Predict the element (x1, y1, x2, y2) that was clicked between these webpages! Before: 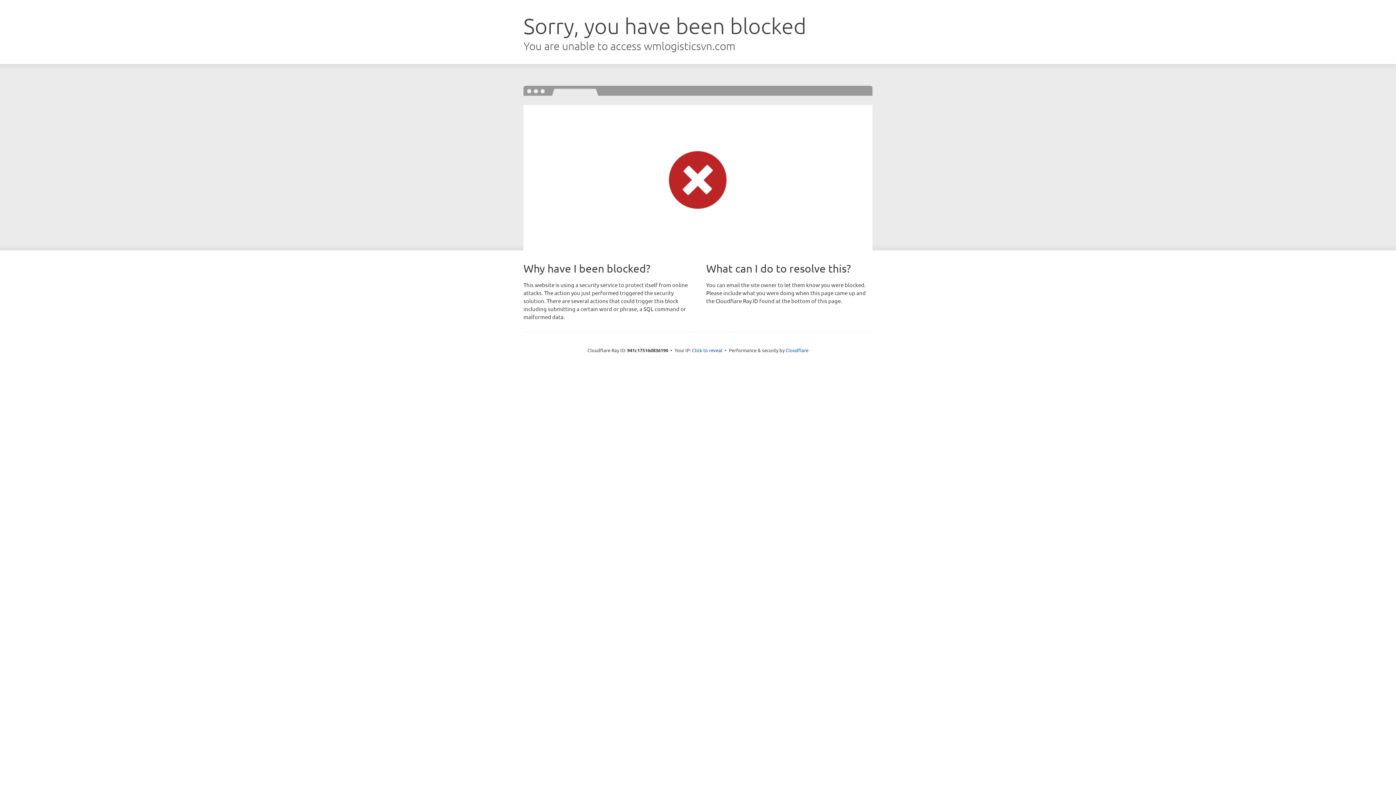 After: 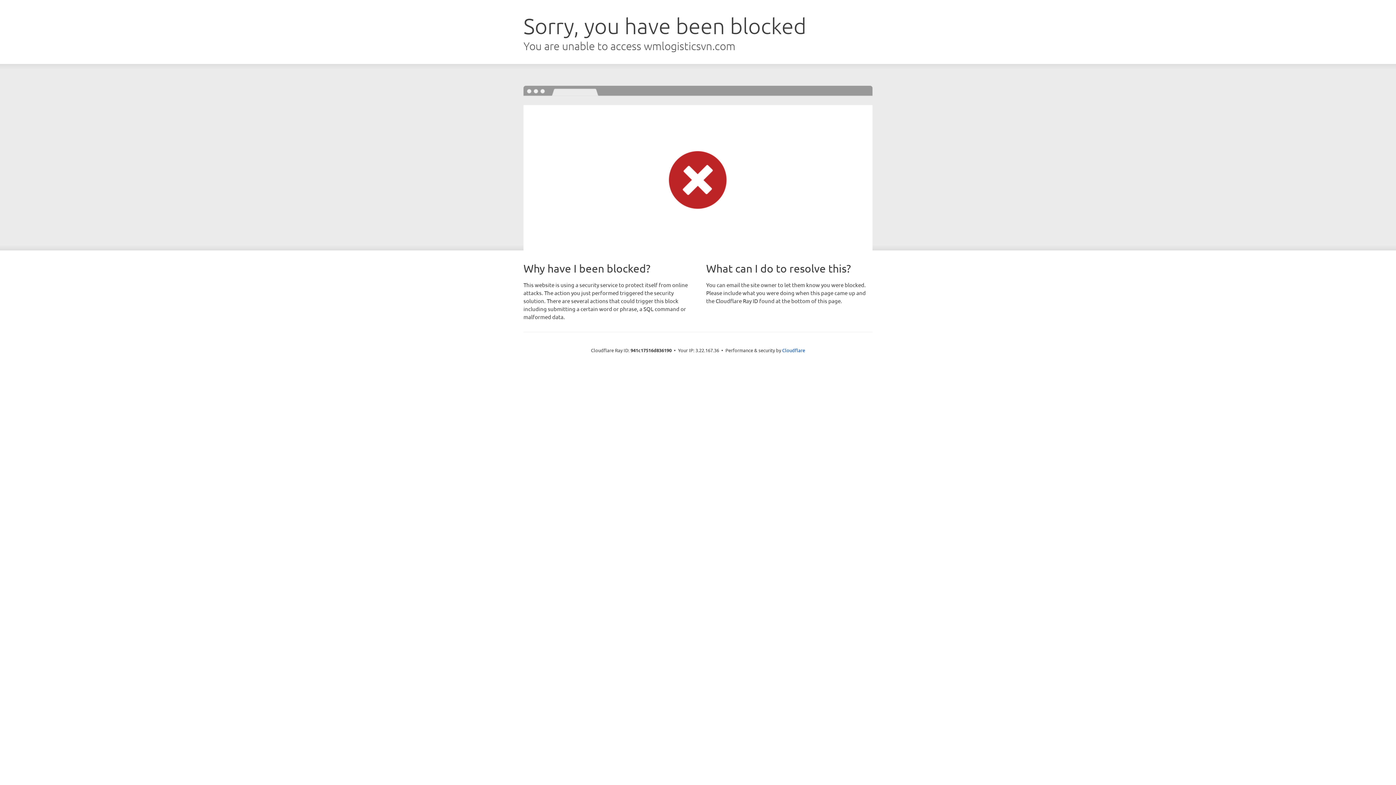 Action: bbox: (692, 346, 722, 353) label: Click to reveal